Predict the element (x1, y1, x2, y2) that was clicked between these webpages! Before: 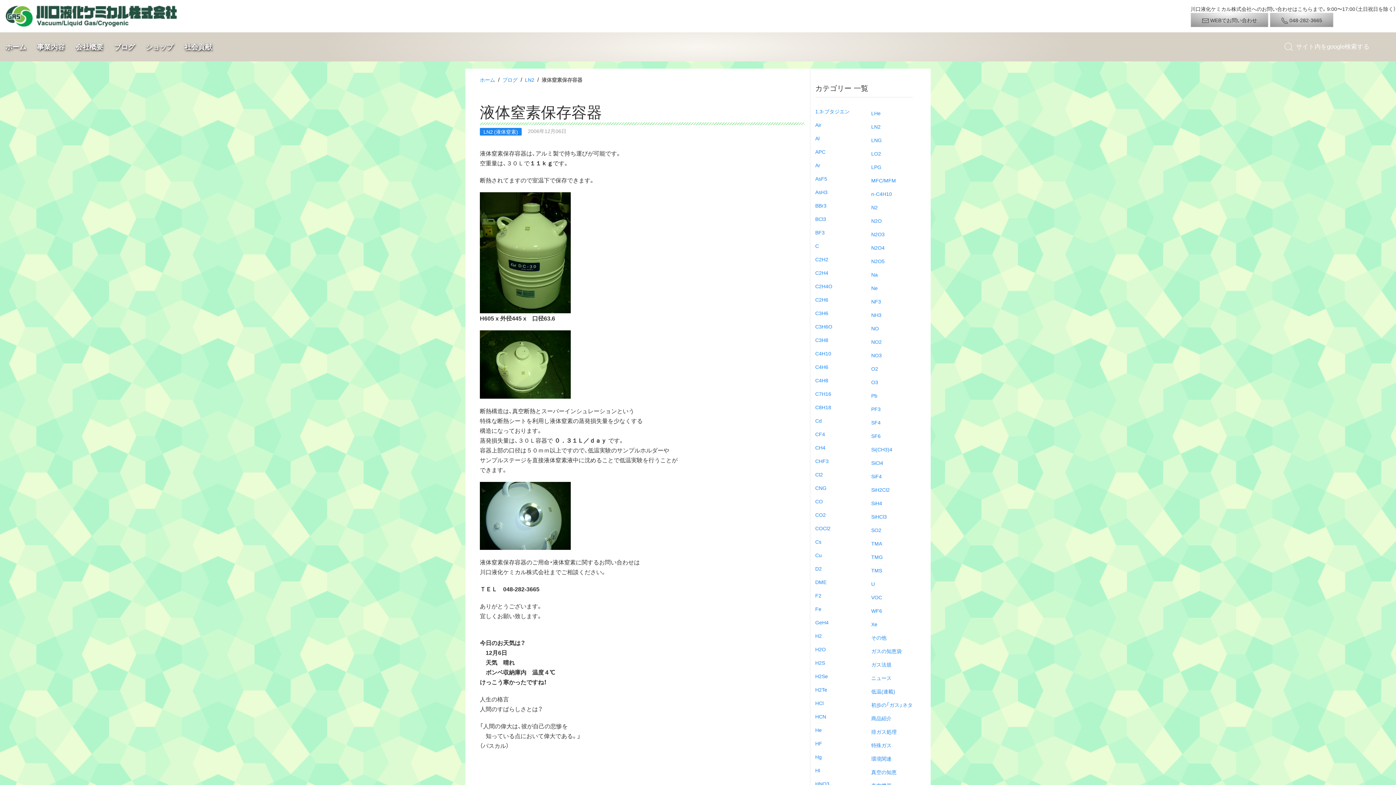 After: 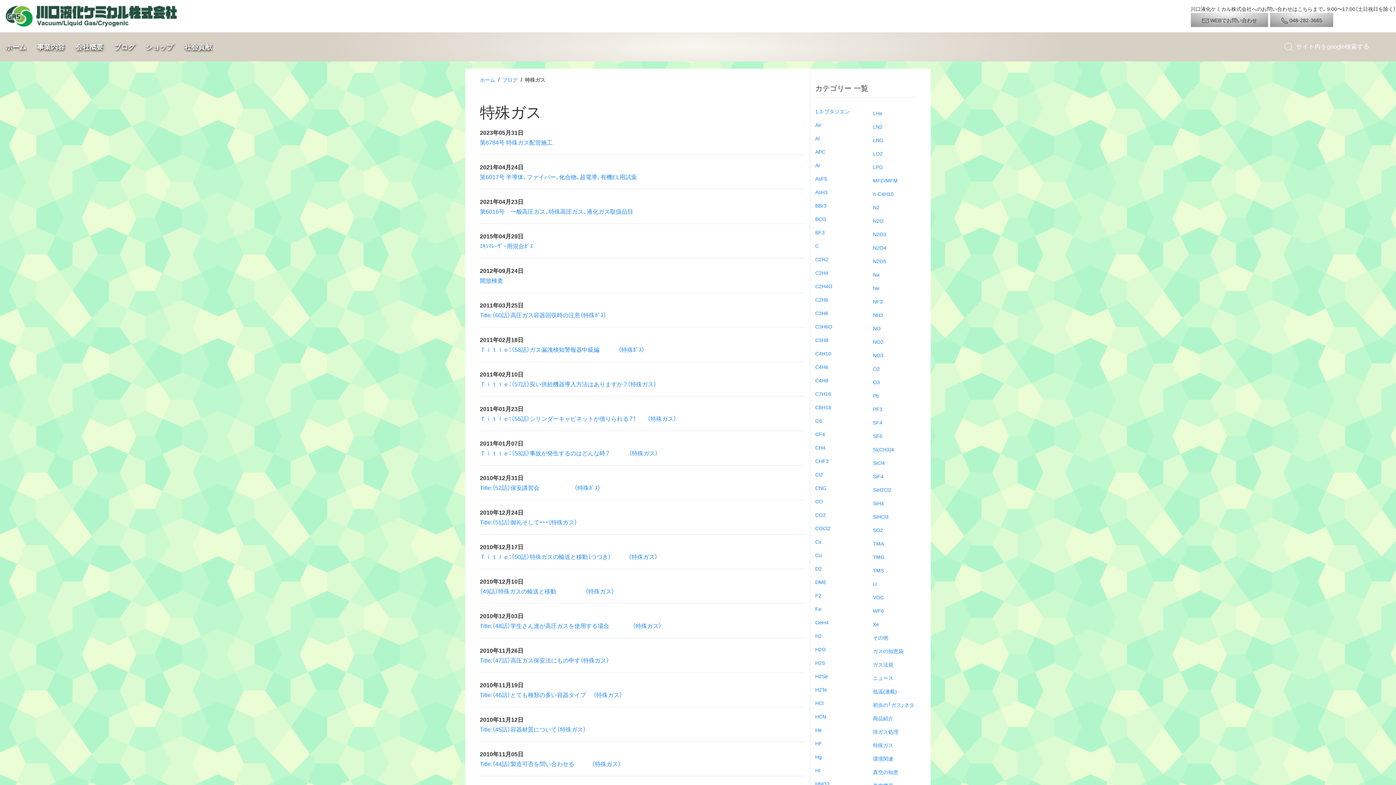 Action: label: 特殊ガス bbox: (871, 738, 912, 752)